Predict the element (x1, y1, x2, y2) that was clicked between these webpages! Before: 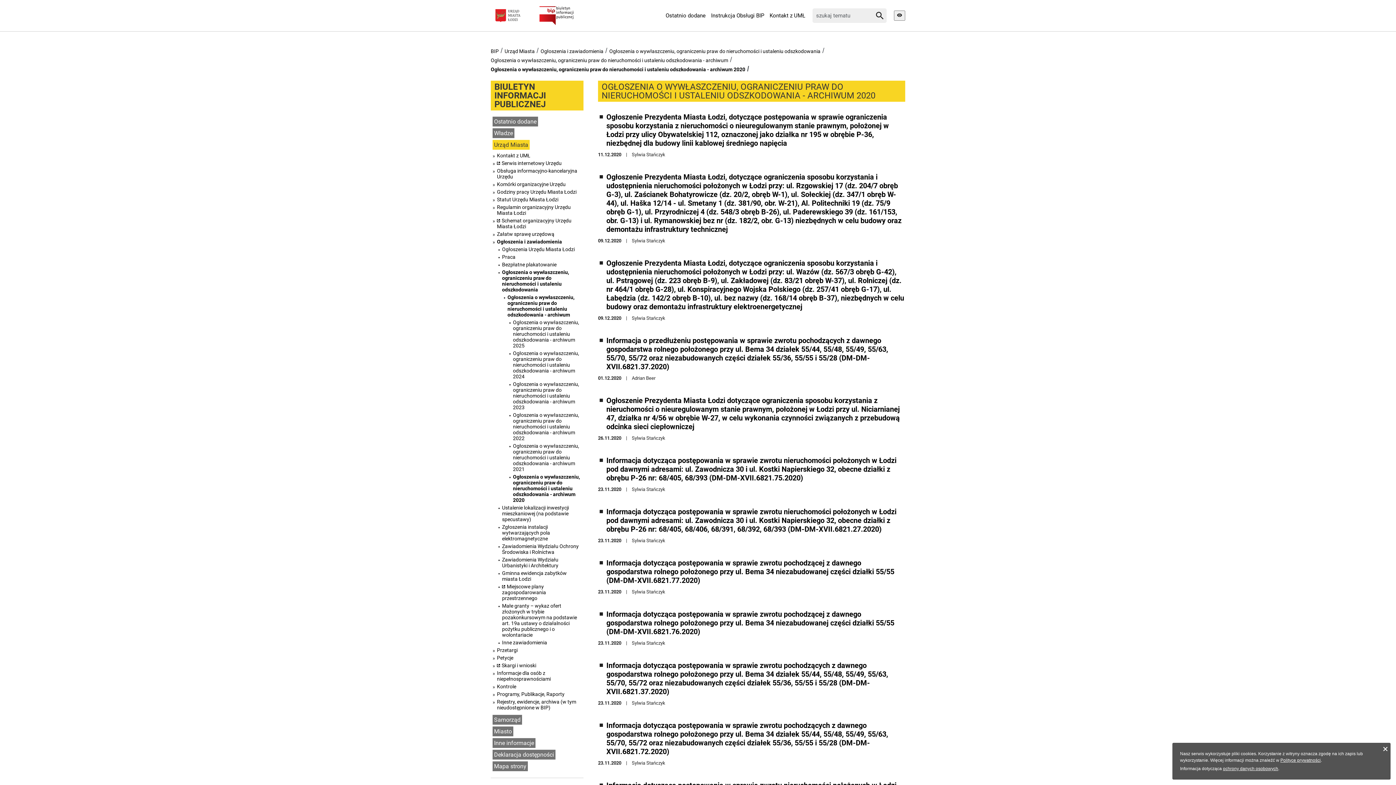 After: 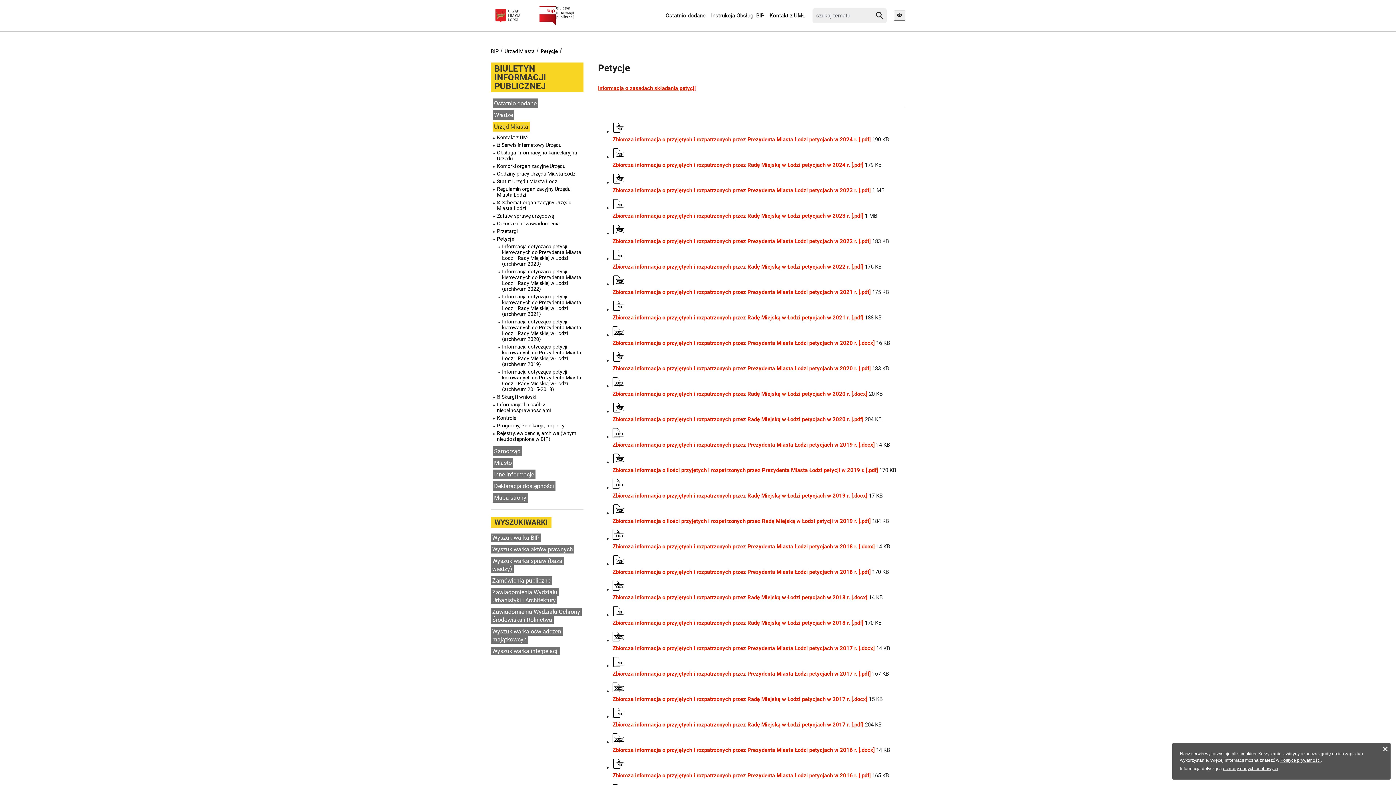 Action: label: Petycje bbox: (497, 655, 581, 661)